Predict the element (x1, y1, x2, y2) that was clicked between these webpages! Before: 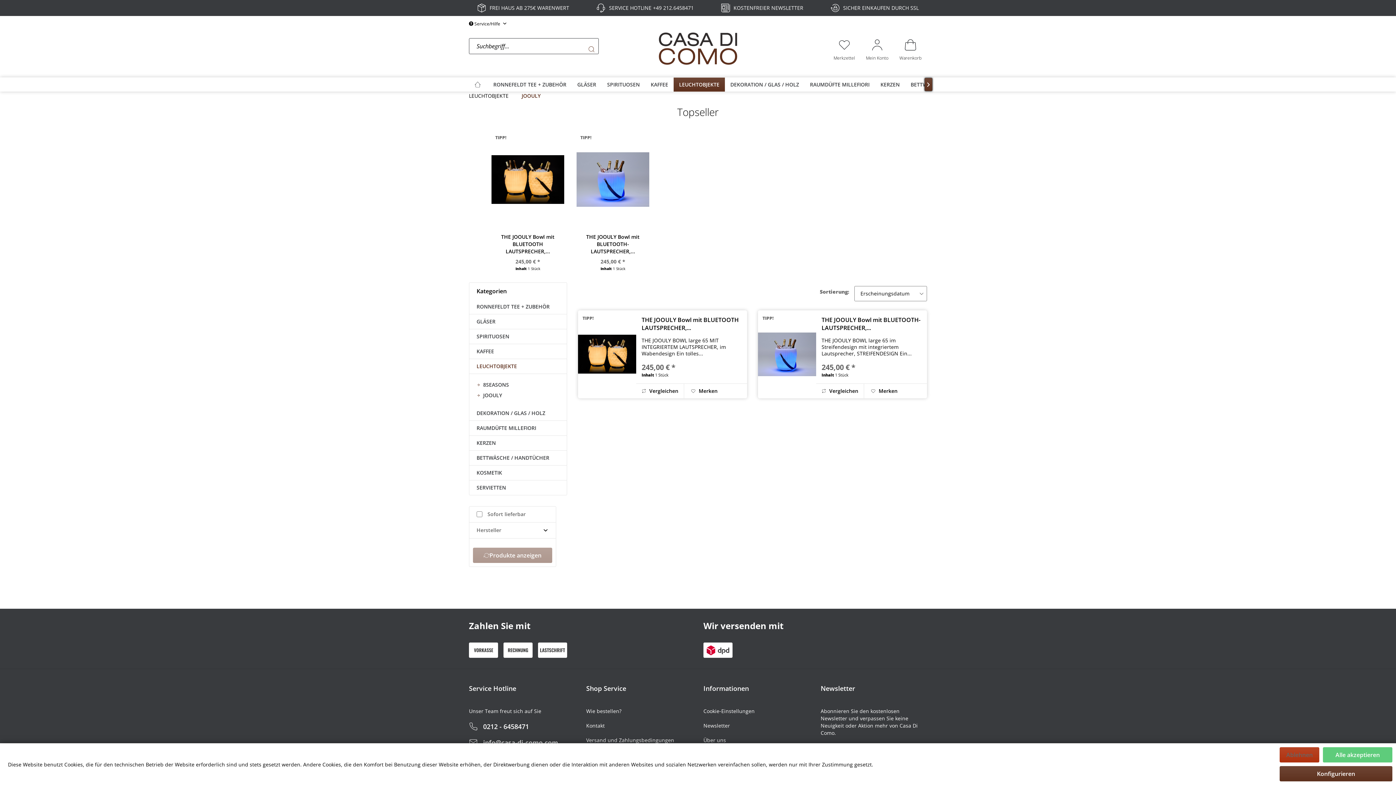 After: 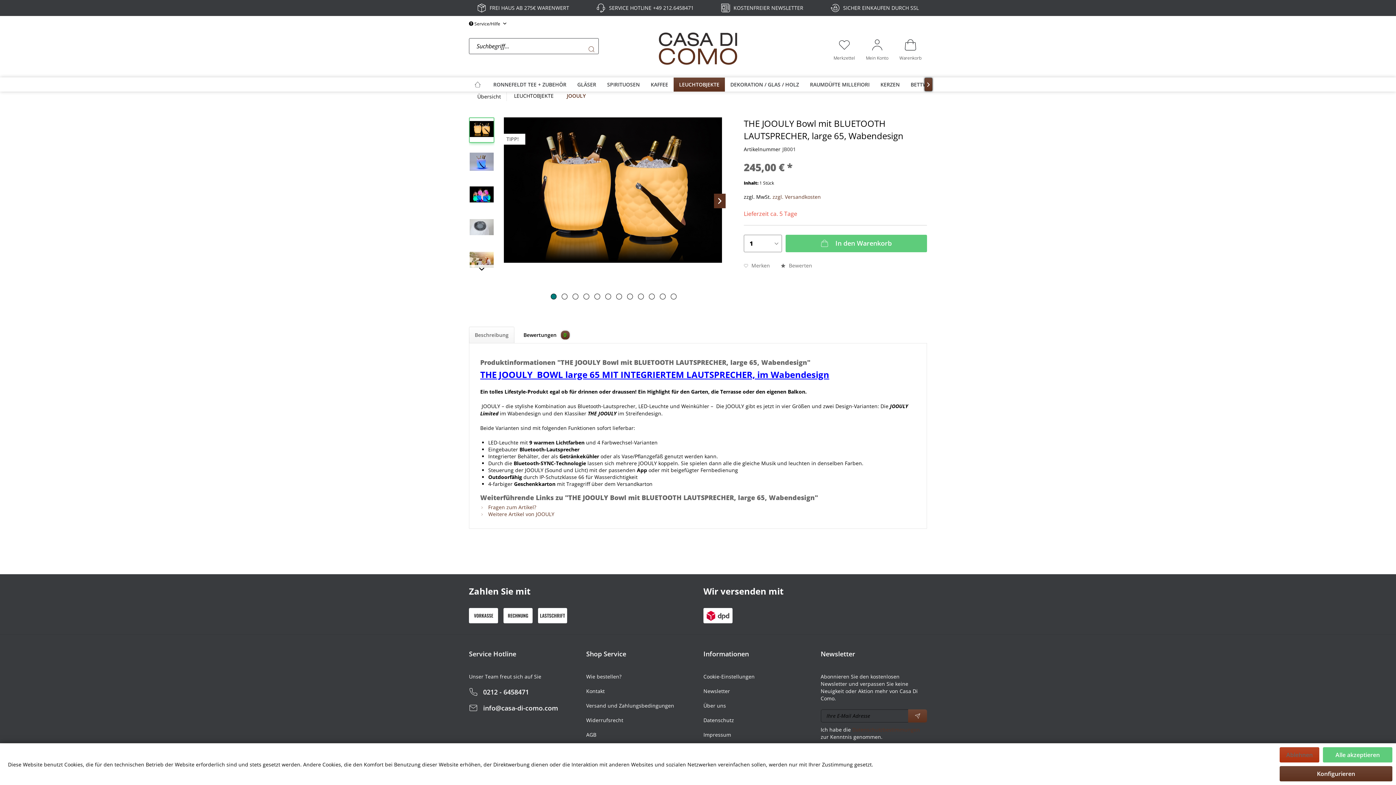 Action: bbox: (490, 129, 565, 229) label: TIPP!